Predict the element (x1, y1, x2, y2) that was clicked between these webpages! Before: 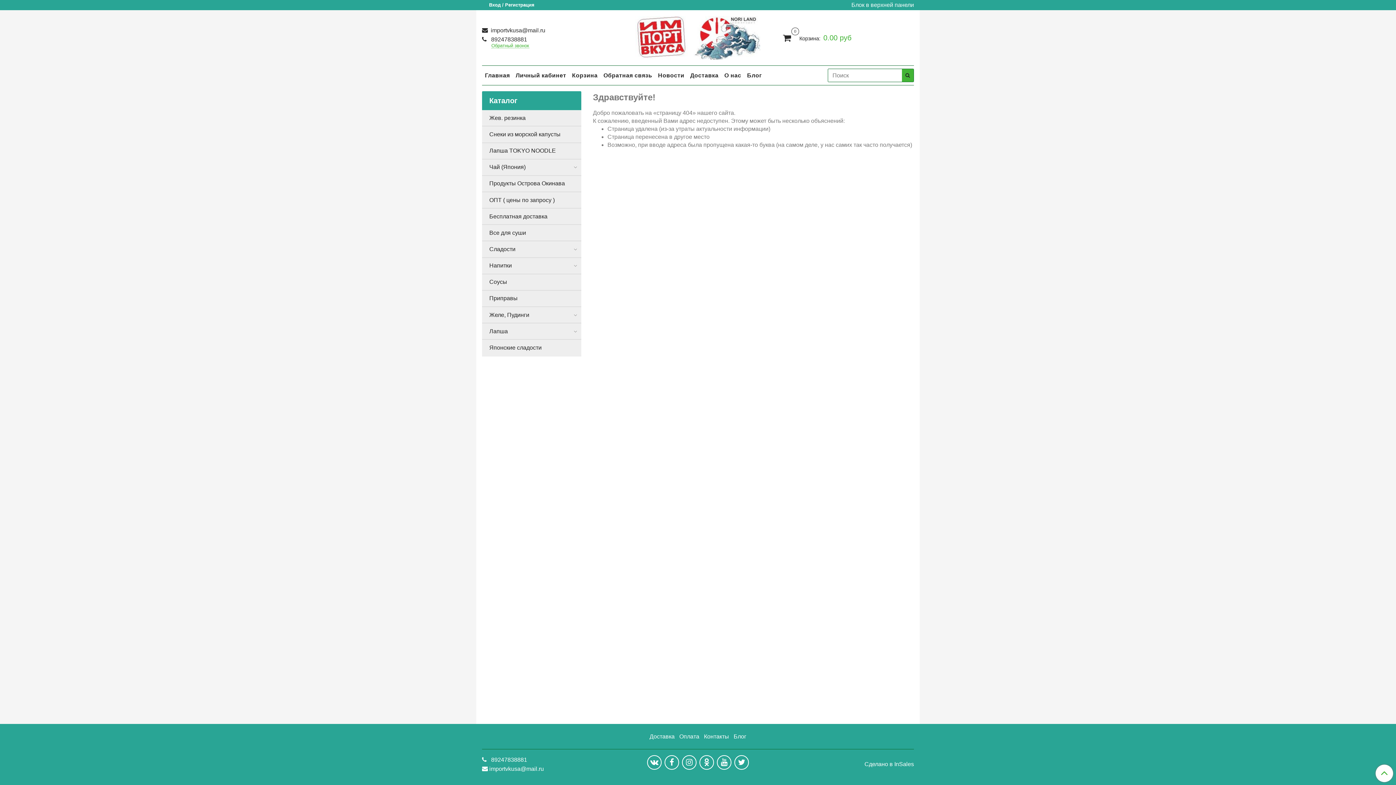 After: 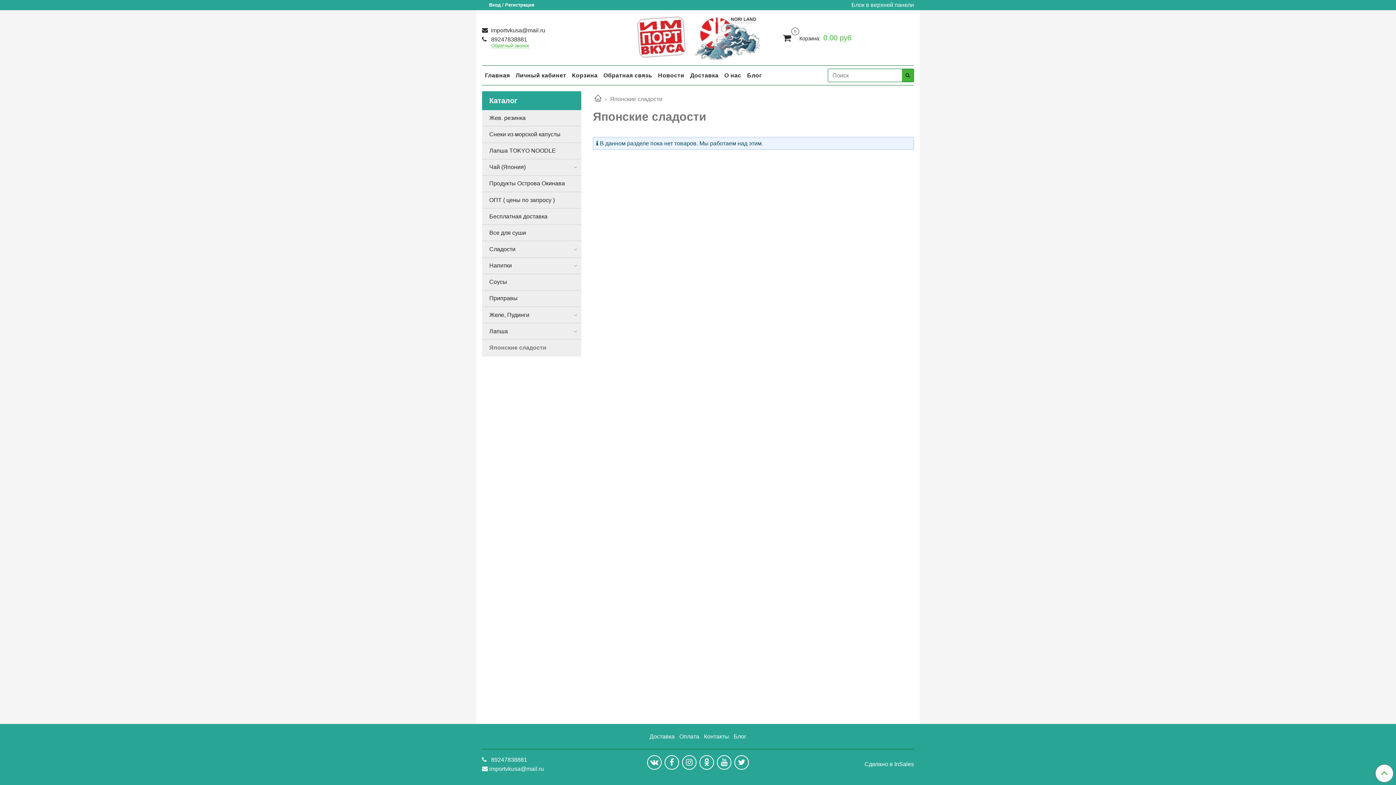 Action: bbox: (489, 342, 578, 353) label: Японские сладости